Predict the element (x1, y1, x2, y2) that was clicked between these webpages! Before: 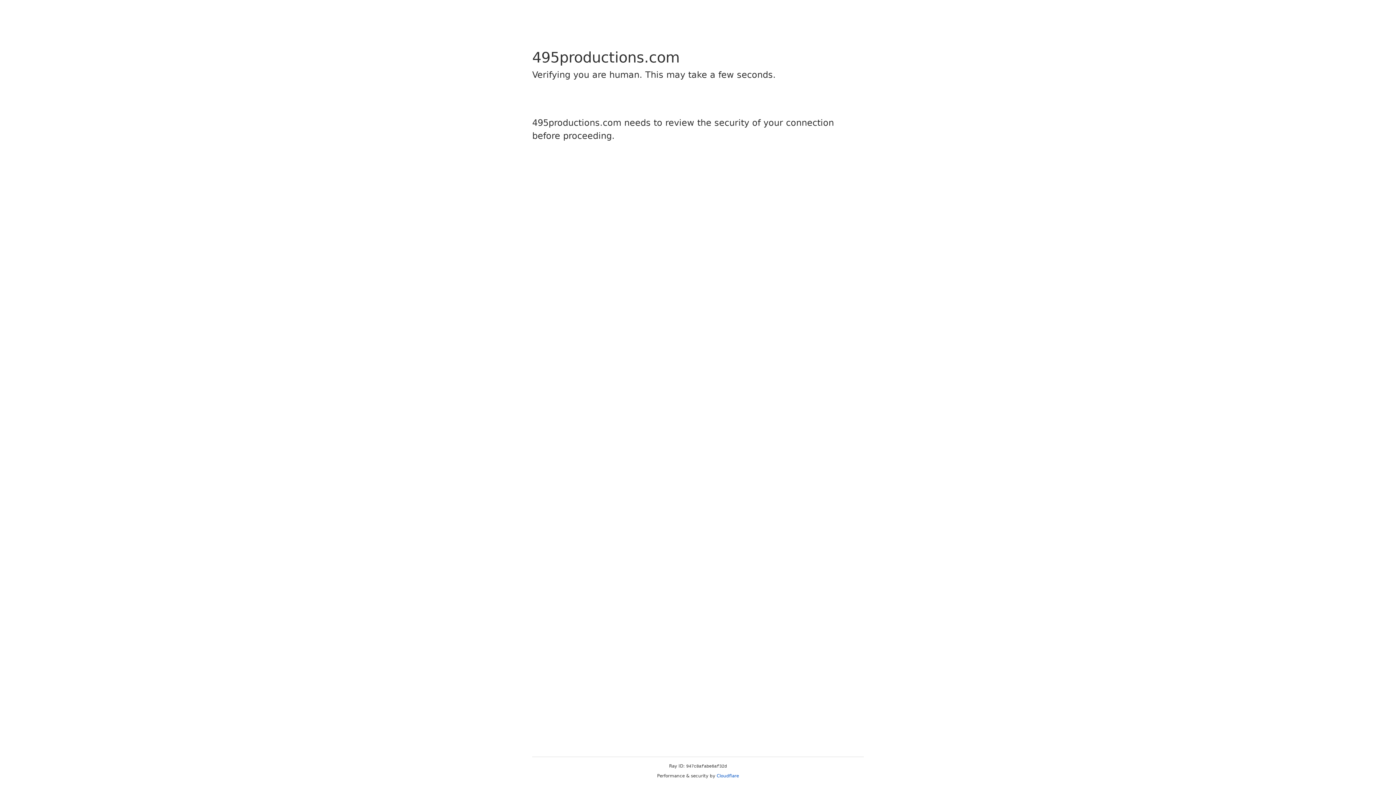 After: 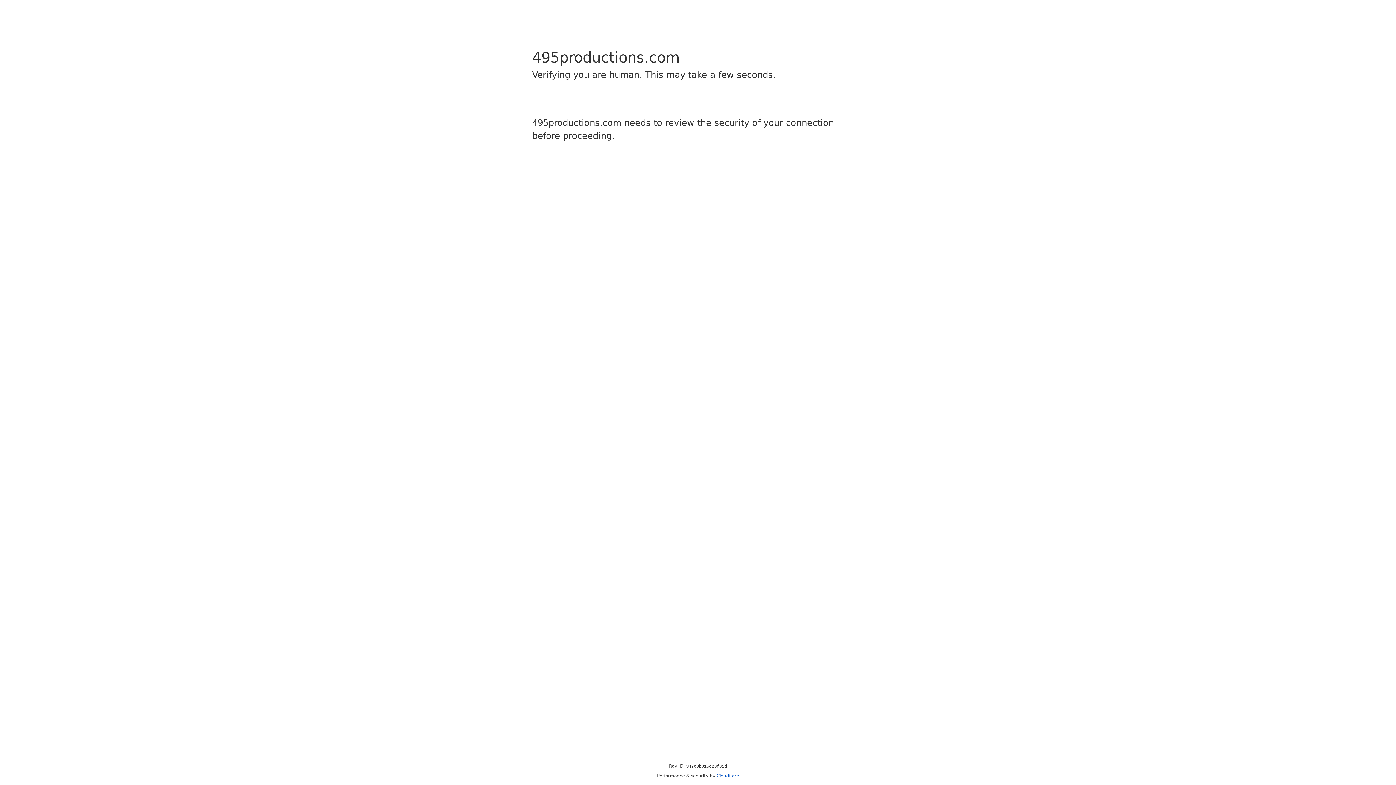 Action: bbox: (716, 773, 739, 778) label: Cloudflare